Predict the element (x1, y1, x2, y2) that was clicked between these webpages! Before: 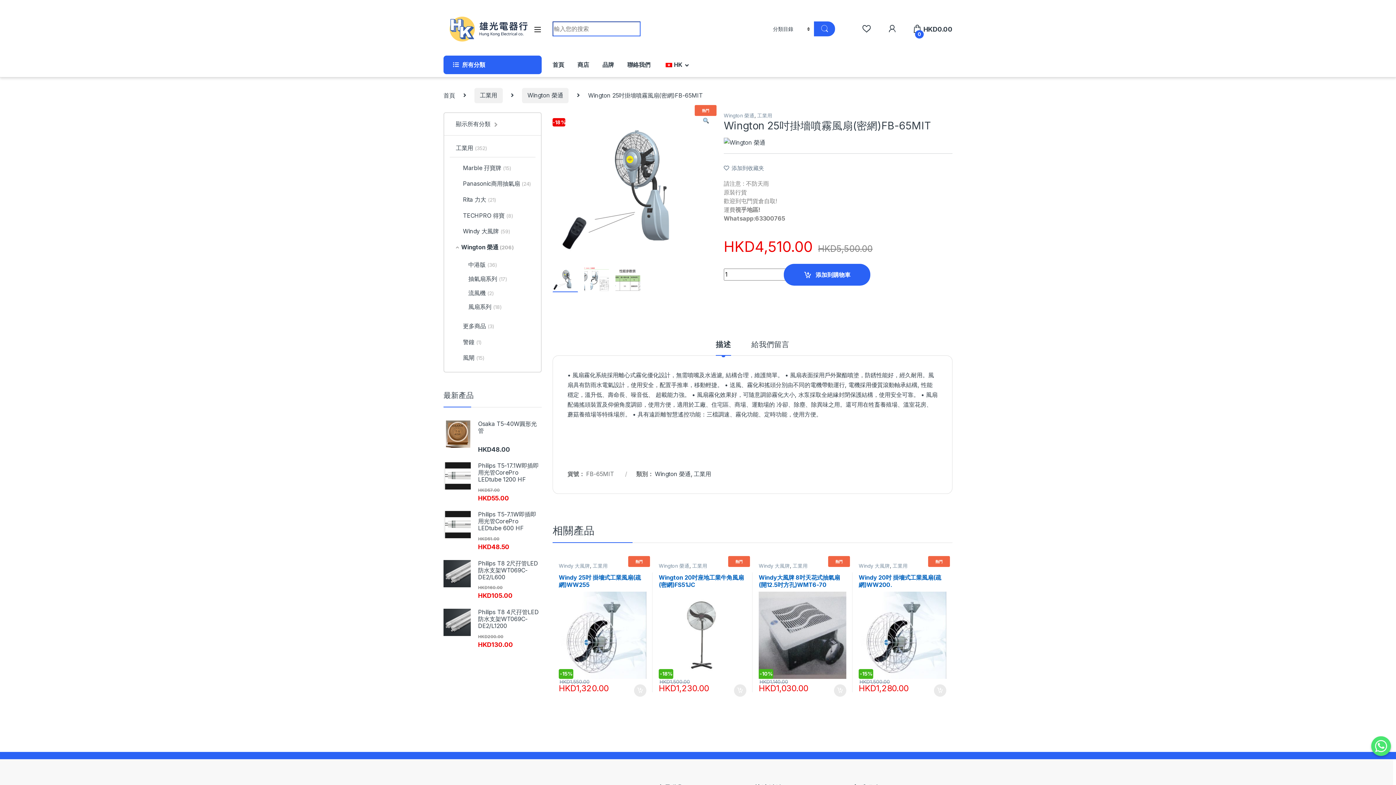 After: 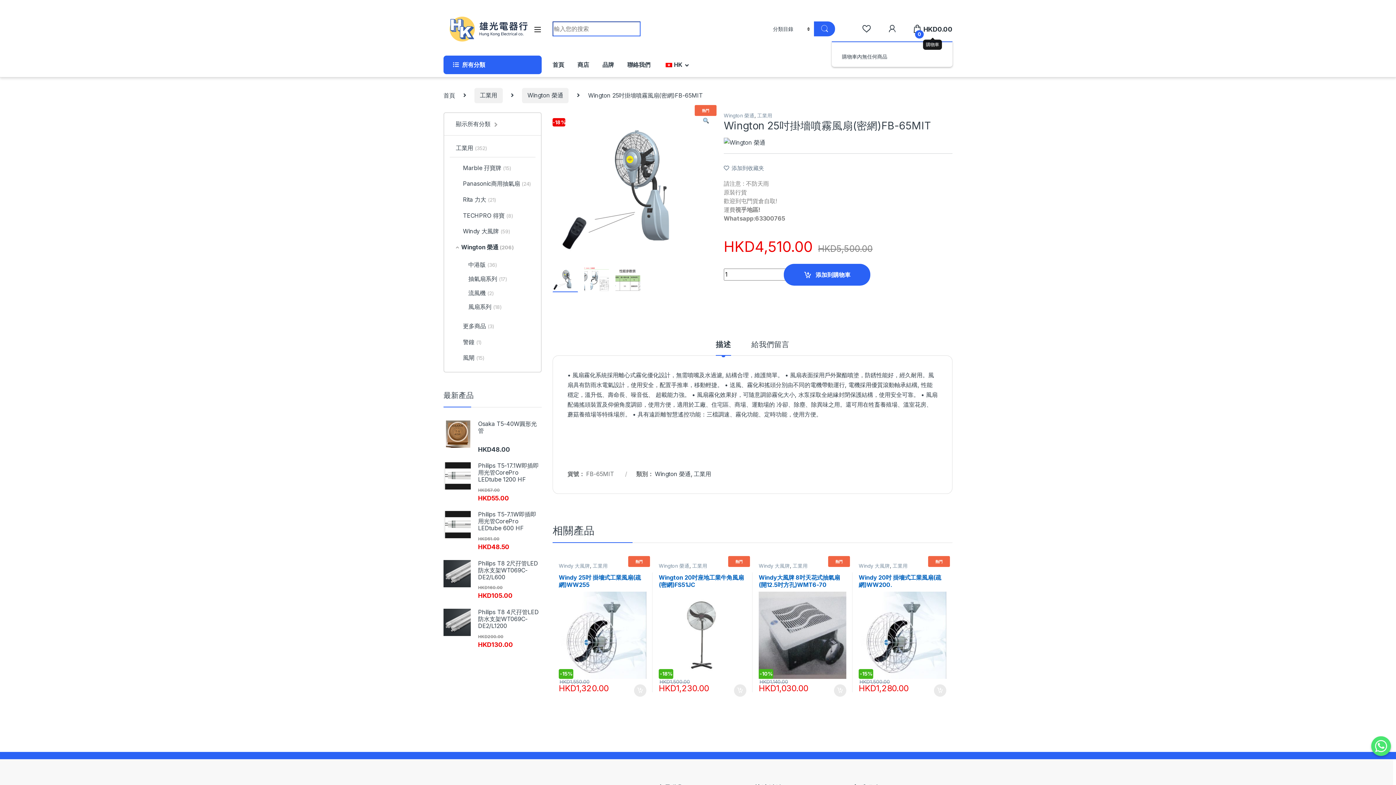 Action: bbox: (912, 25, 952, 33) label:  
0
HKD0.00